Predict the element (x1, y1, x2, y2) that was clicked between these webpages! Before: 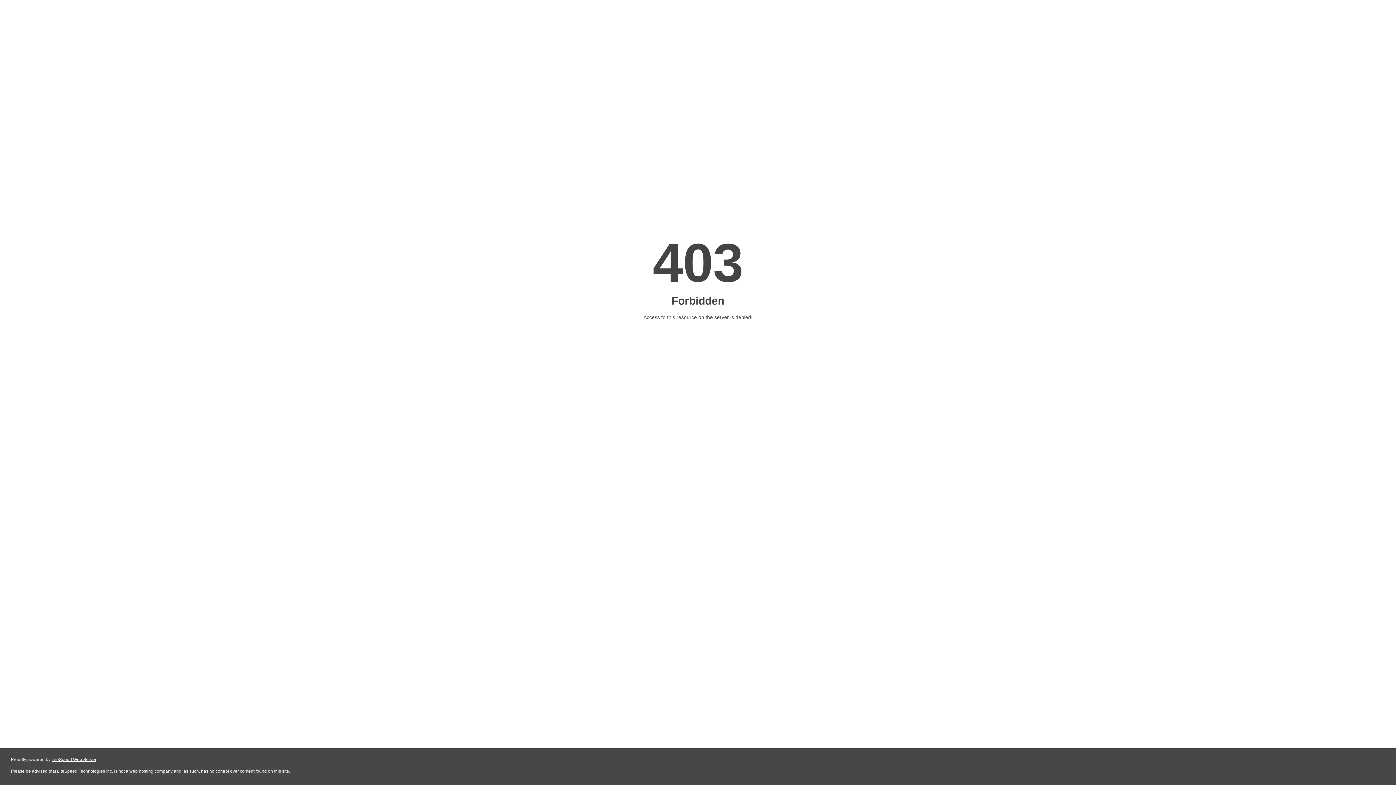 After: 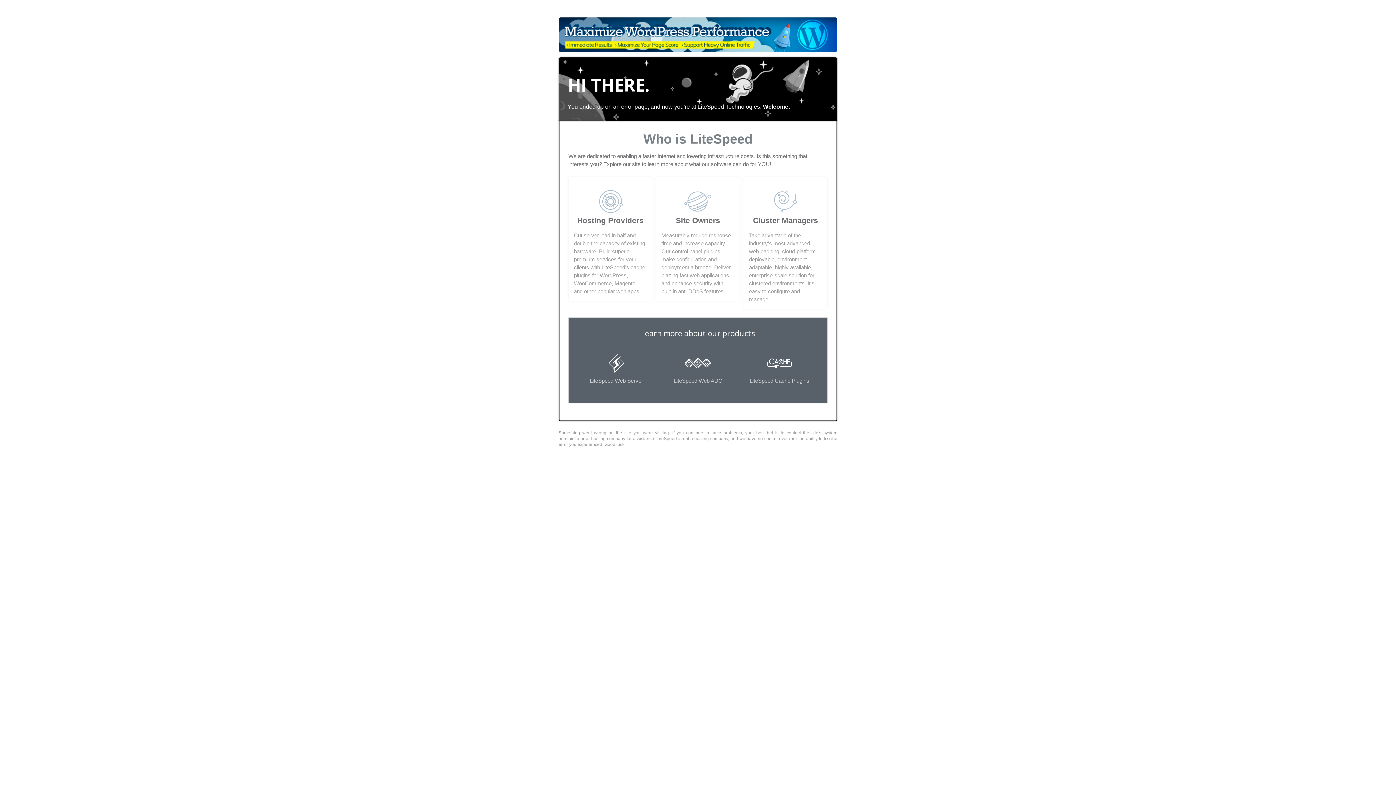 Action: bbox: (51, 757, 96, 762) label: LiteSpeed Web Server